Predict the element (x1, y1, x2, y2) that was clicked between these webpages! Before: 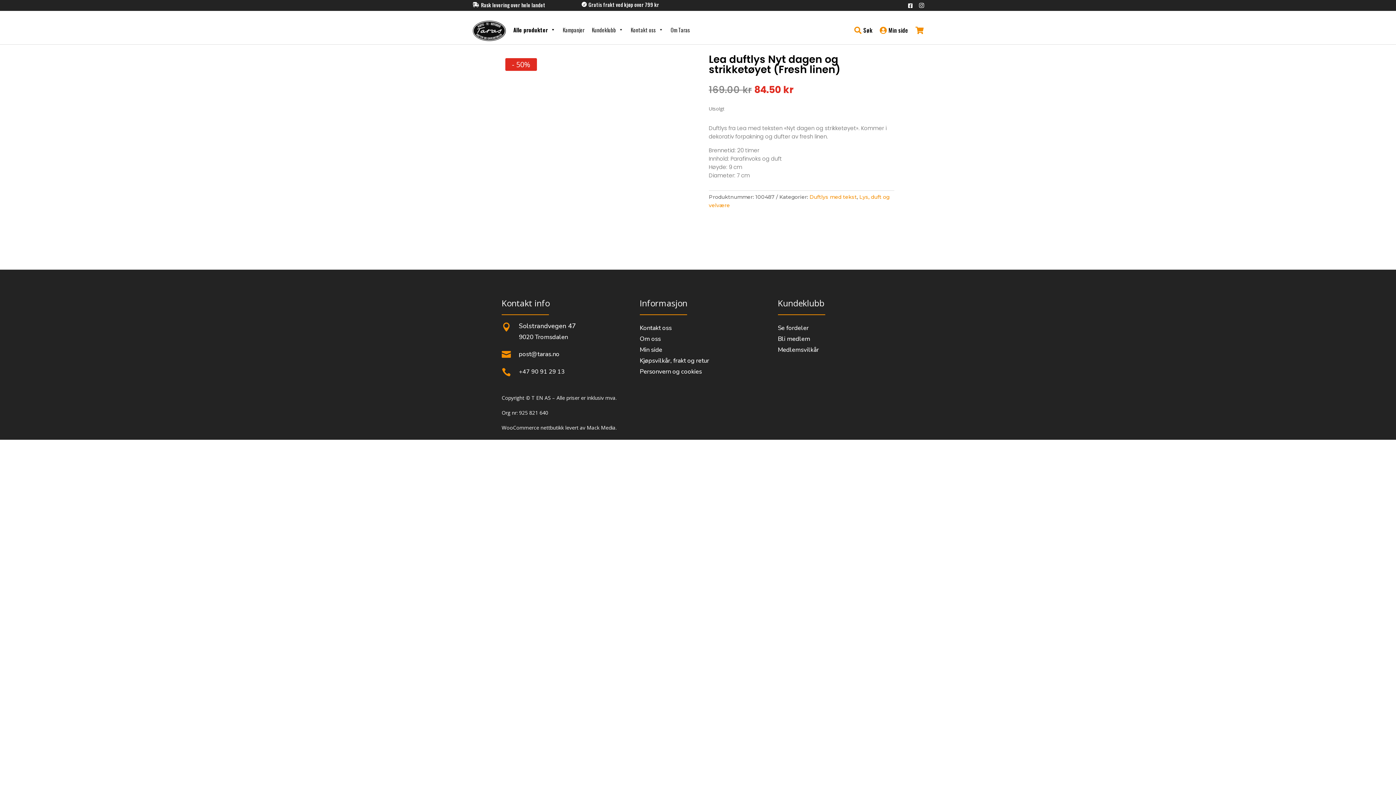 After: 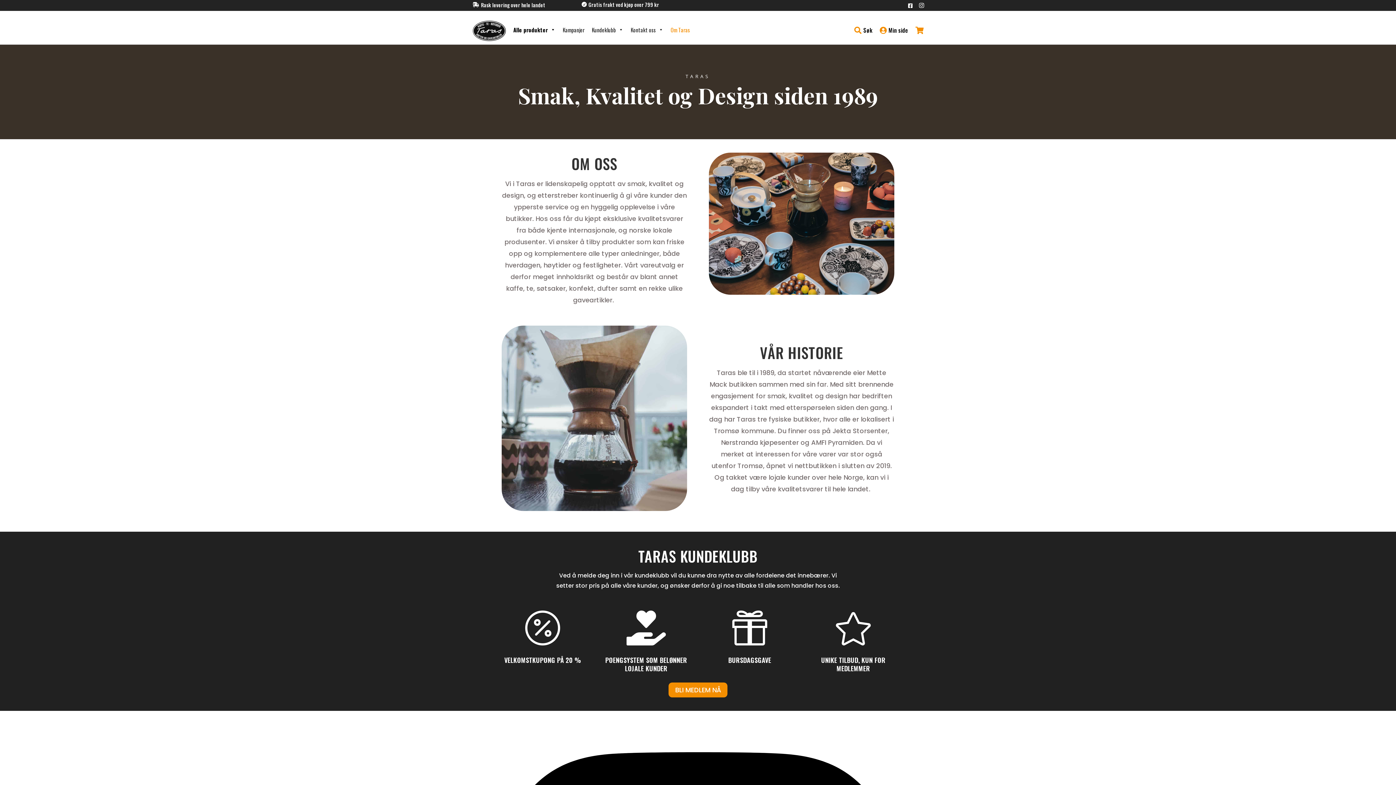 Action: label: Om Taras bbox: (667, 18, 693, 40)